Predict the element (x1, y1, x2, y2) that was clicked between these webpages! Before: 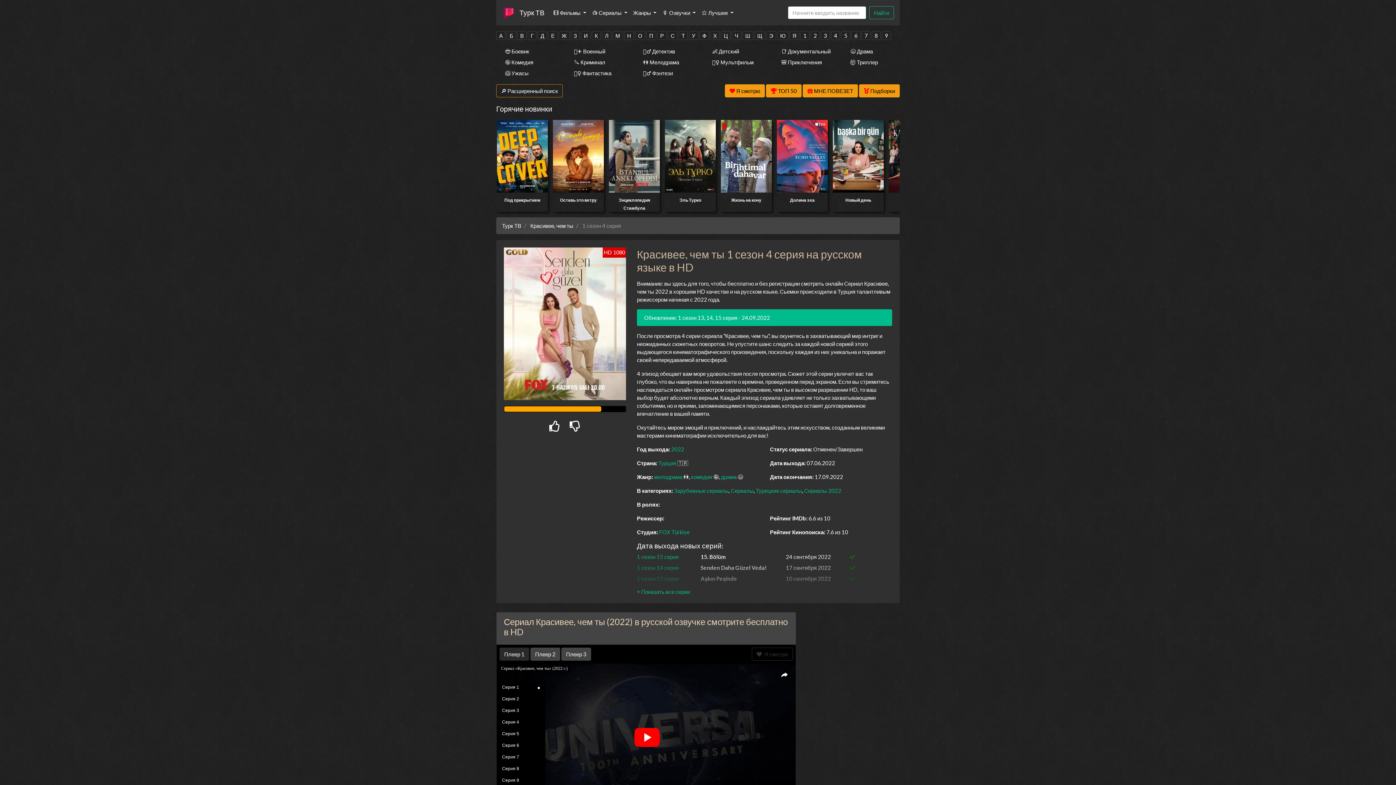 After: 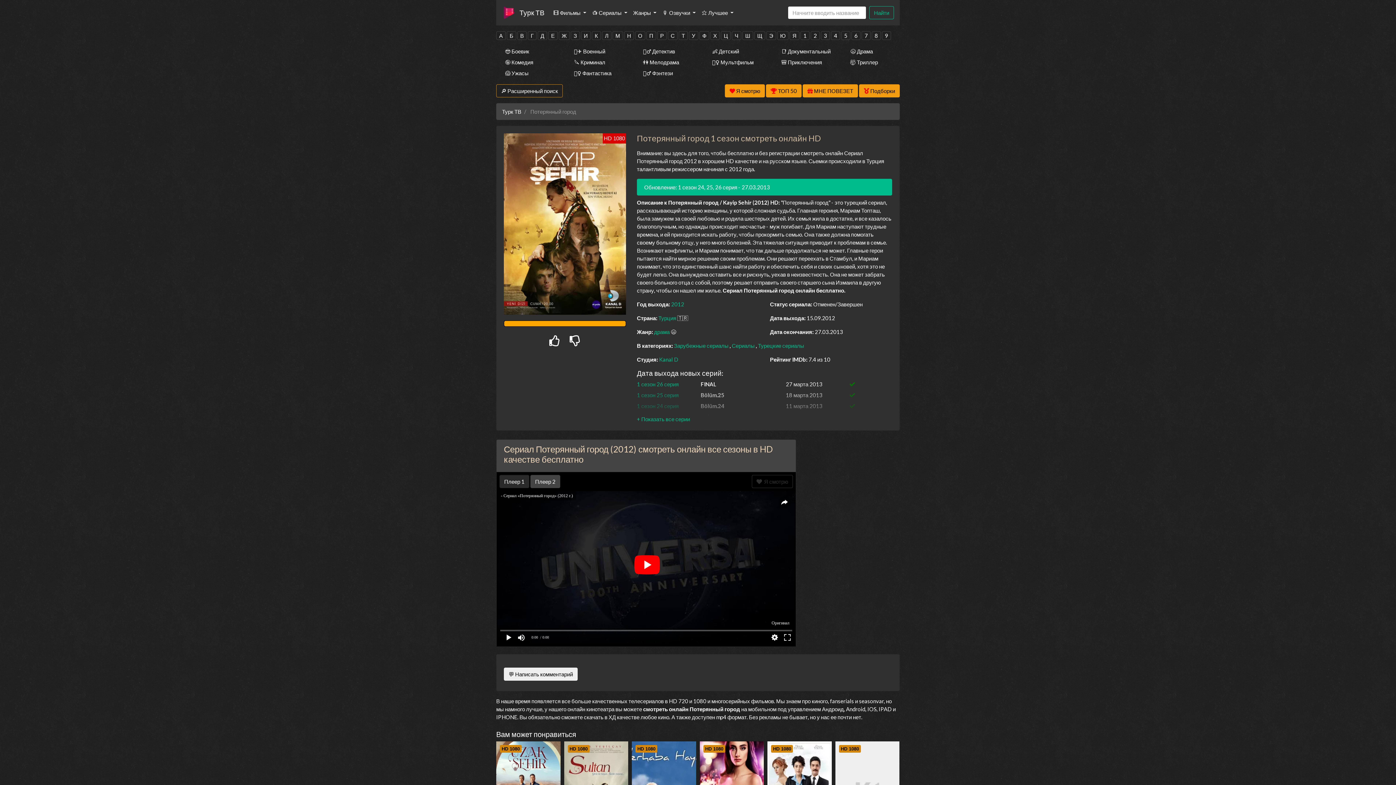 Action: bbox: (802, 84, 858, 97) label:  МНЕ ПОВЕЗЕТ